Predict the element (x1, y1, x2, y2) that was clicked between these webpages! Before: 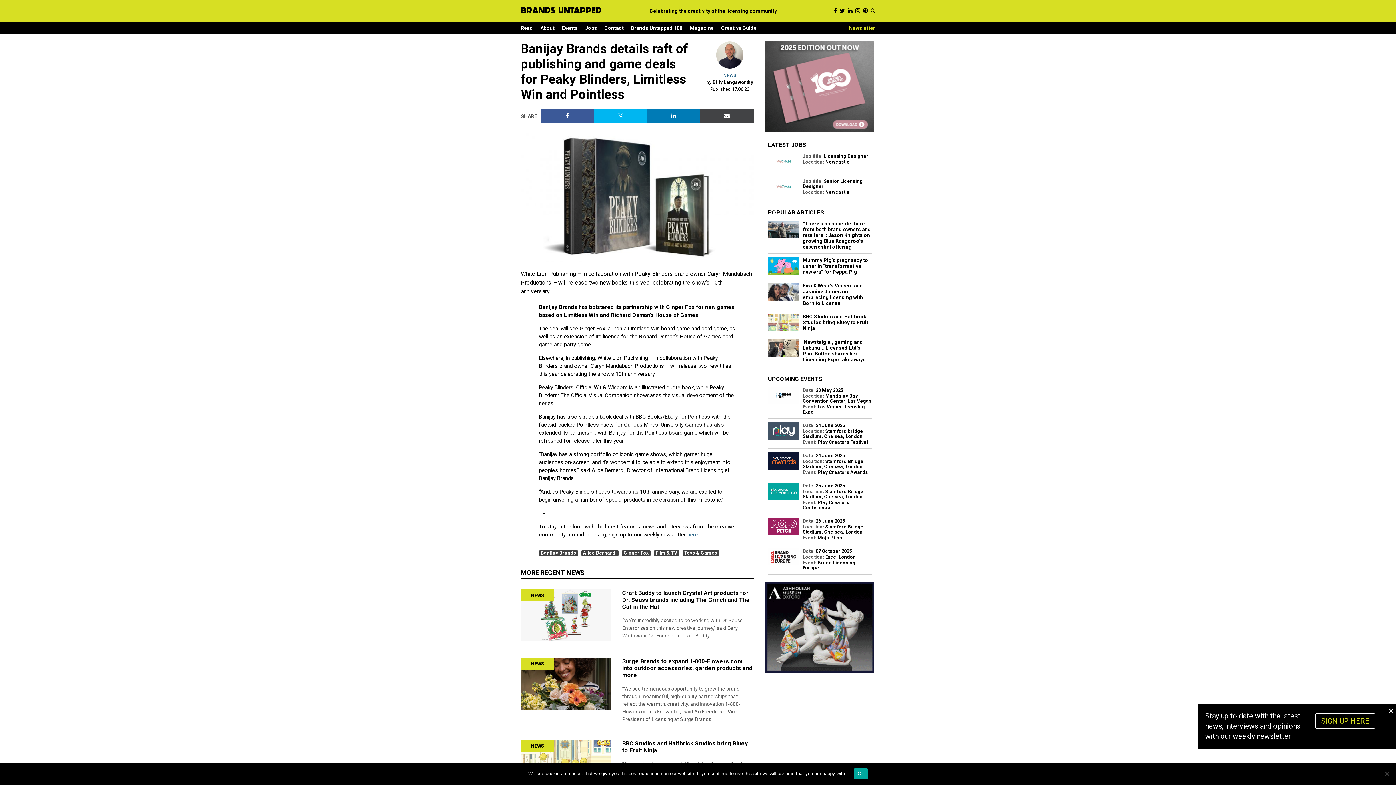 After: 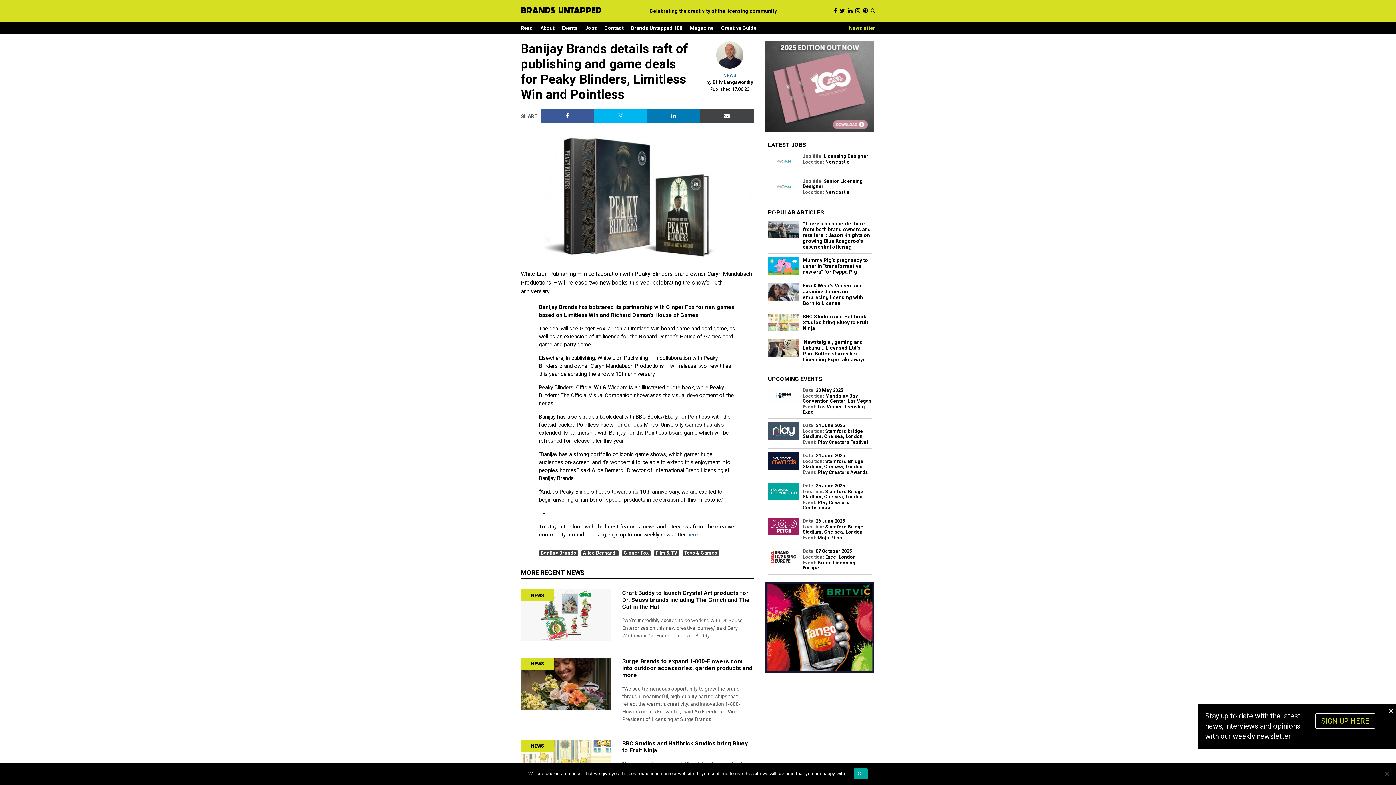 Action: bbox: (765, 623, 874, 630)